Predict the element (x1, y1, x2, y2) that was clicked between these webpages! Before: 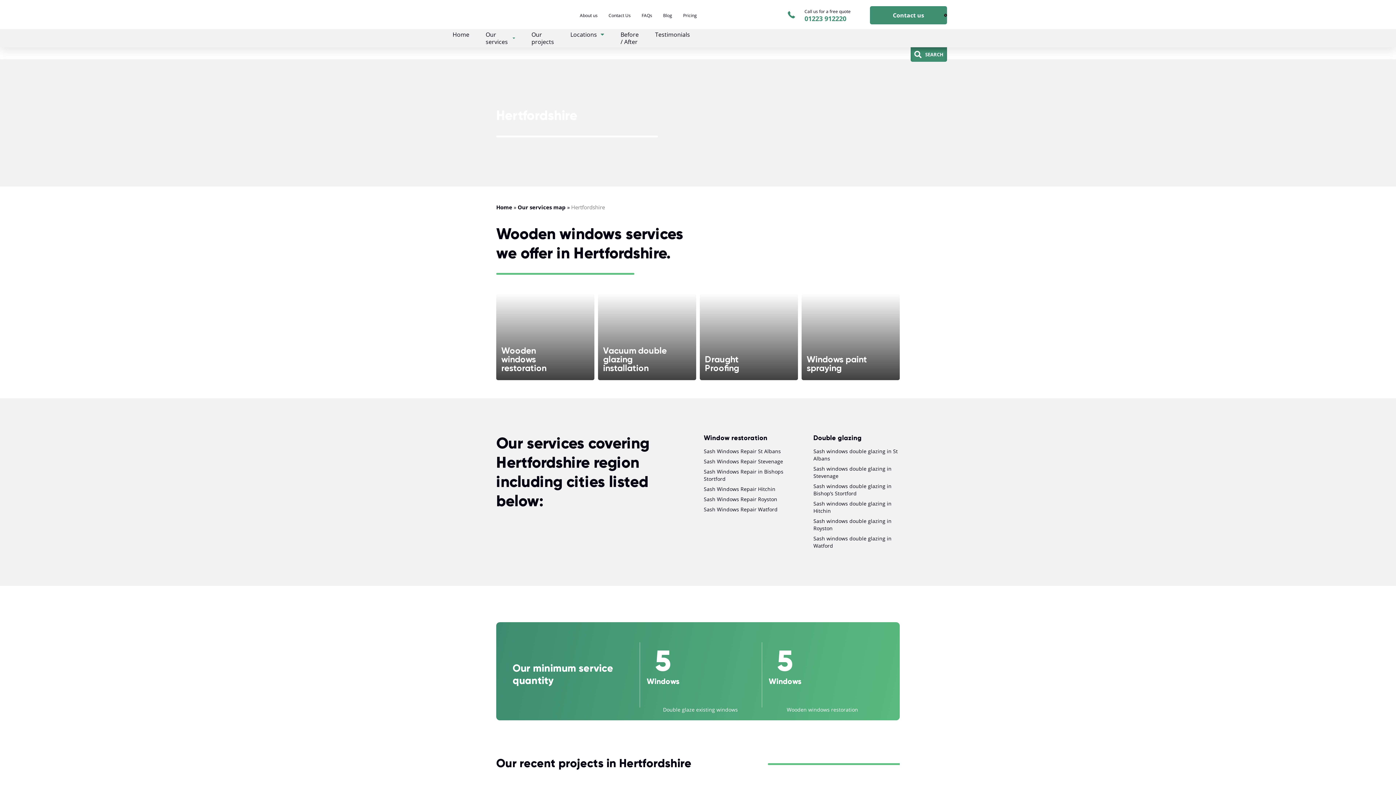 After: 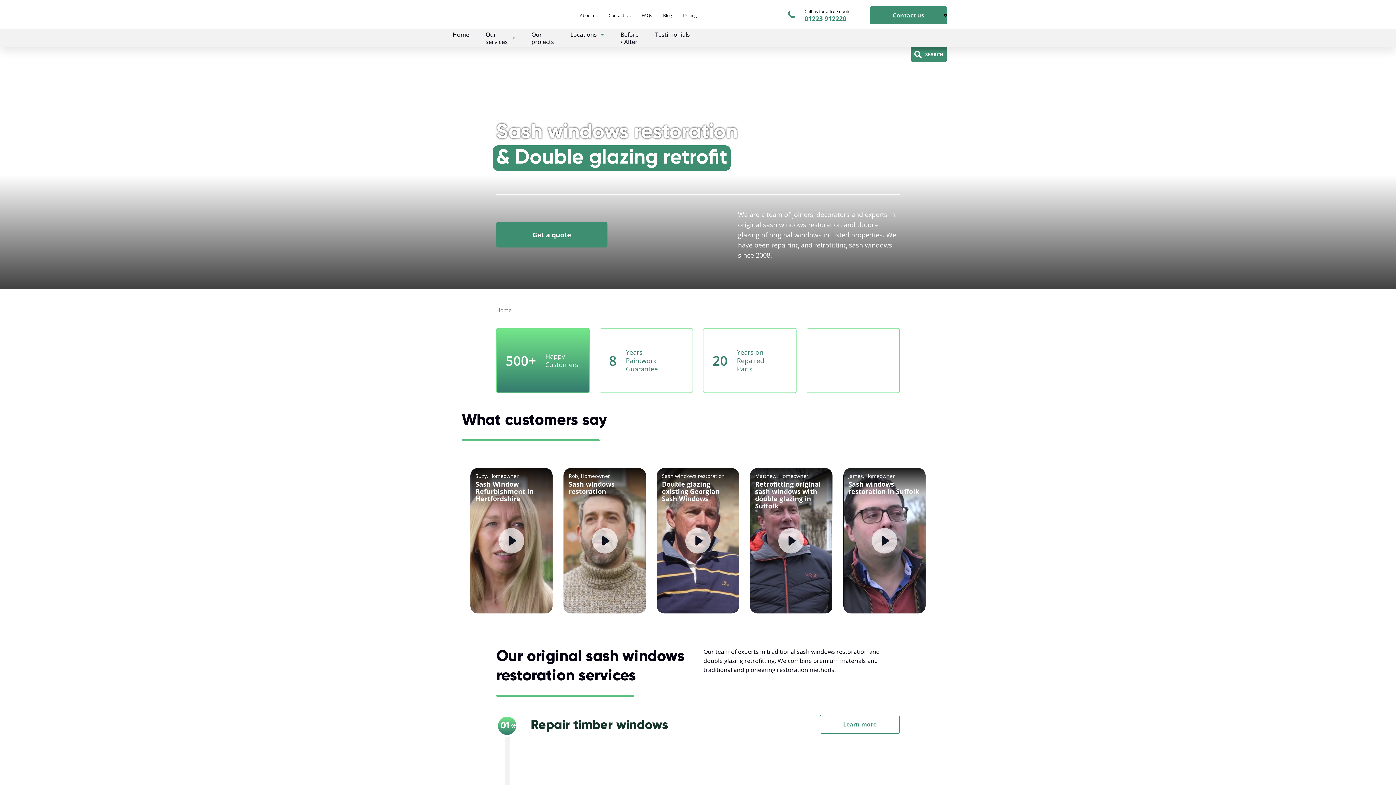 Action: bbox: (449, 8, 558, 21)